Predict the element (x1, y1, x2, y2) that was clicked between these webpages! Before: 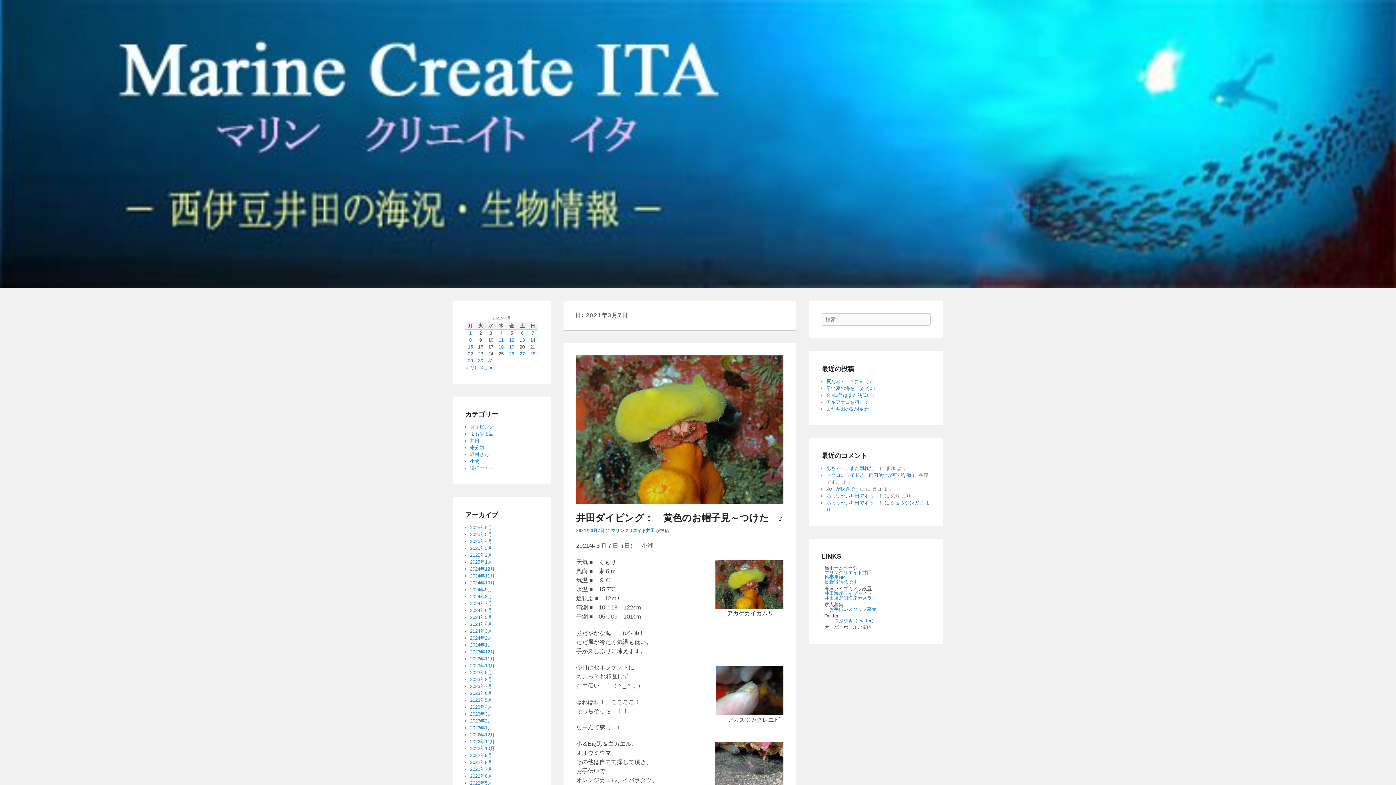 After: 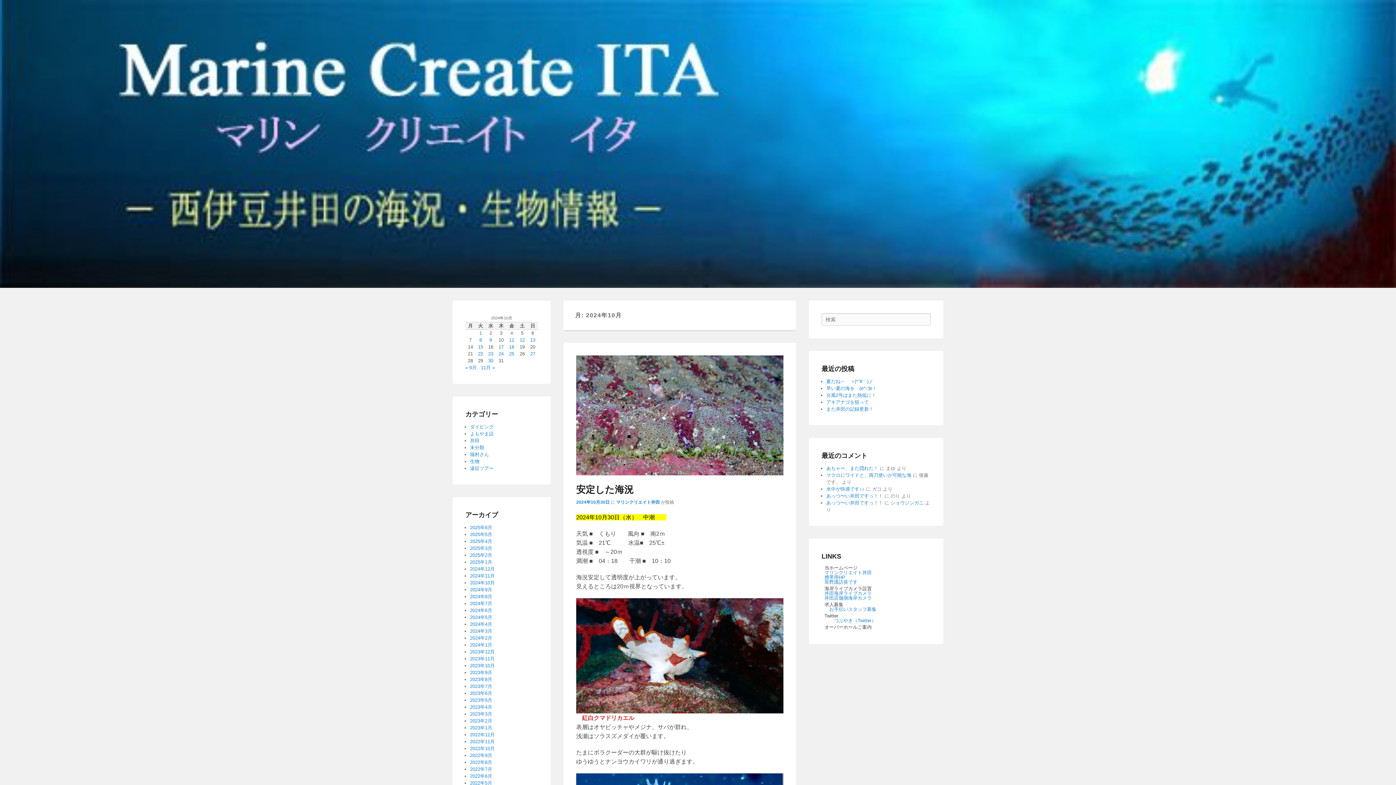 Action: label: 2024年10月 bbox: (470, 580, 494, 585)